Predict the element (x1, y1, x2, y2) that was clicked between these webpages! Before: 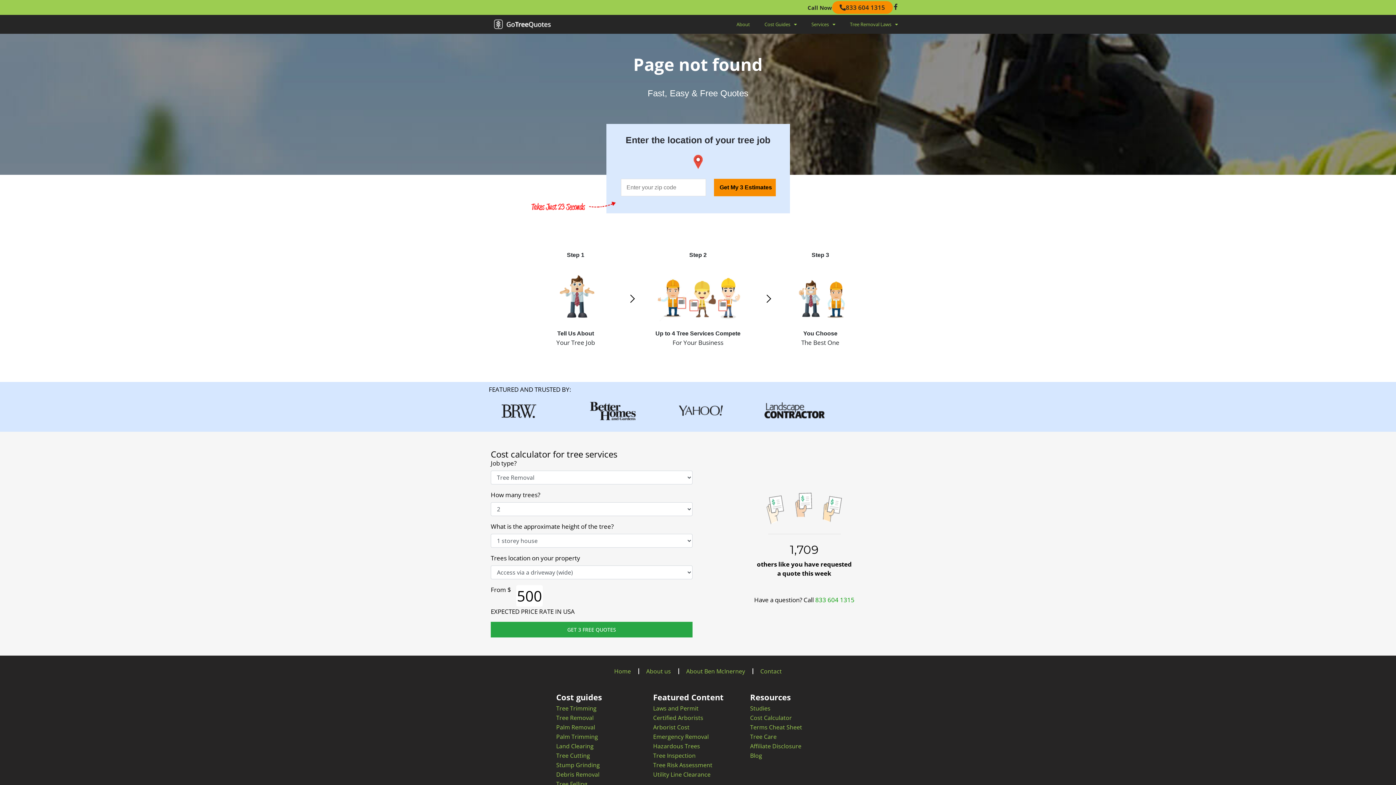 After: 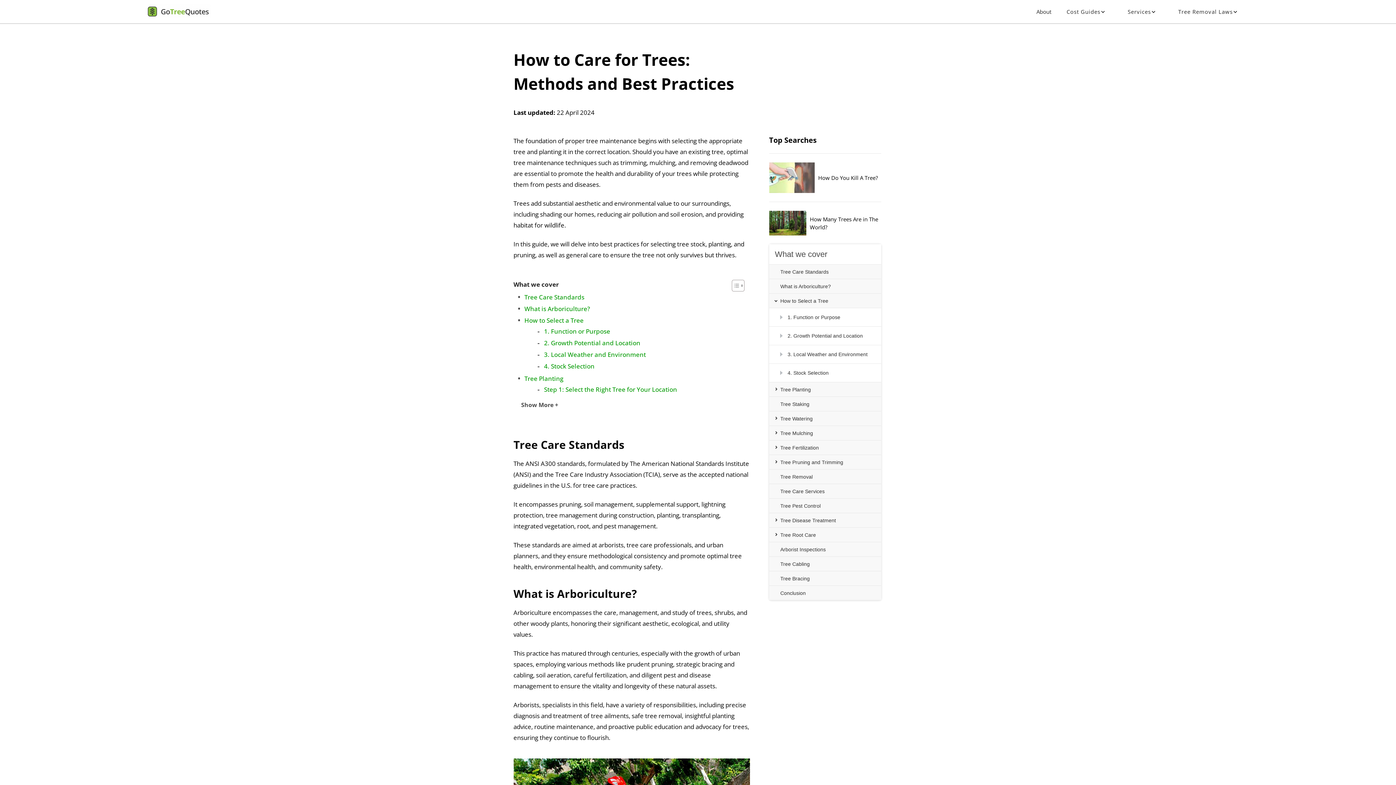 Action: bbox: (750, 732, 840, 741) label: Tree Care